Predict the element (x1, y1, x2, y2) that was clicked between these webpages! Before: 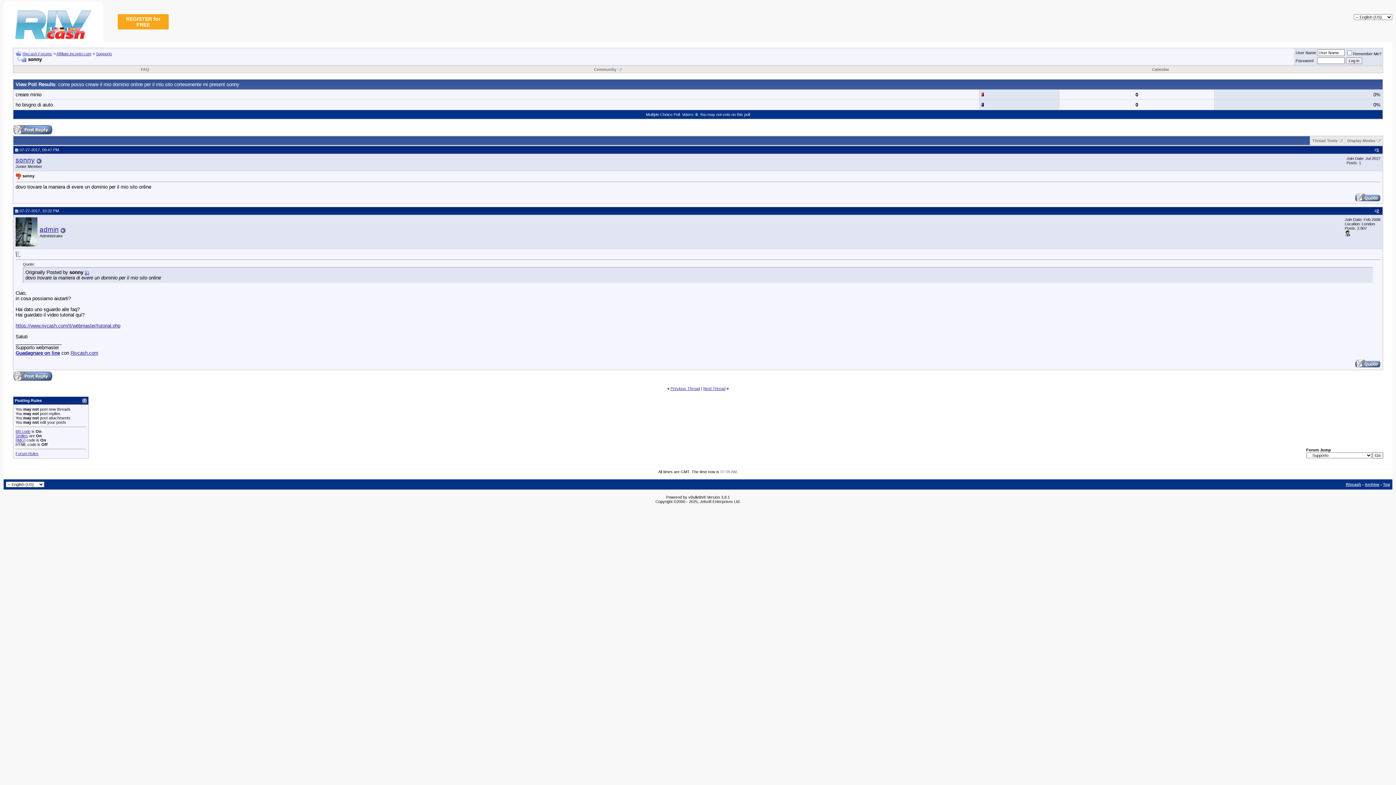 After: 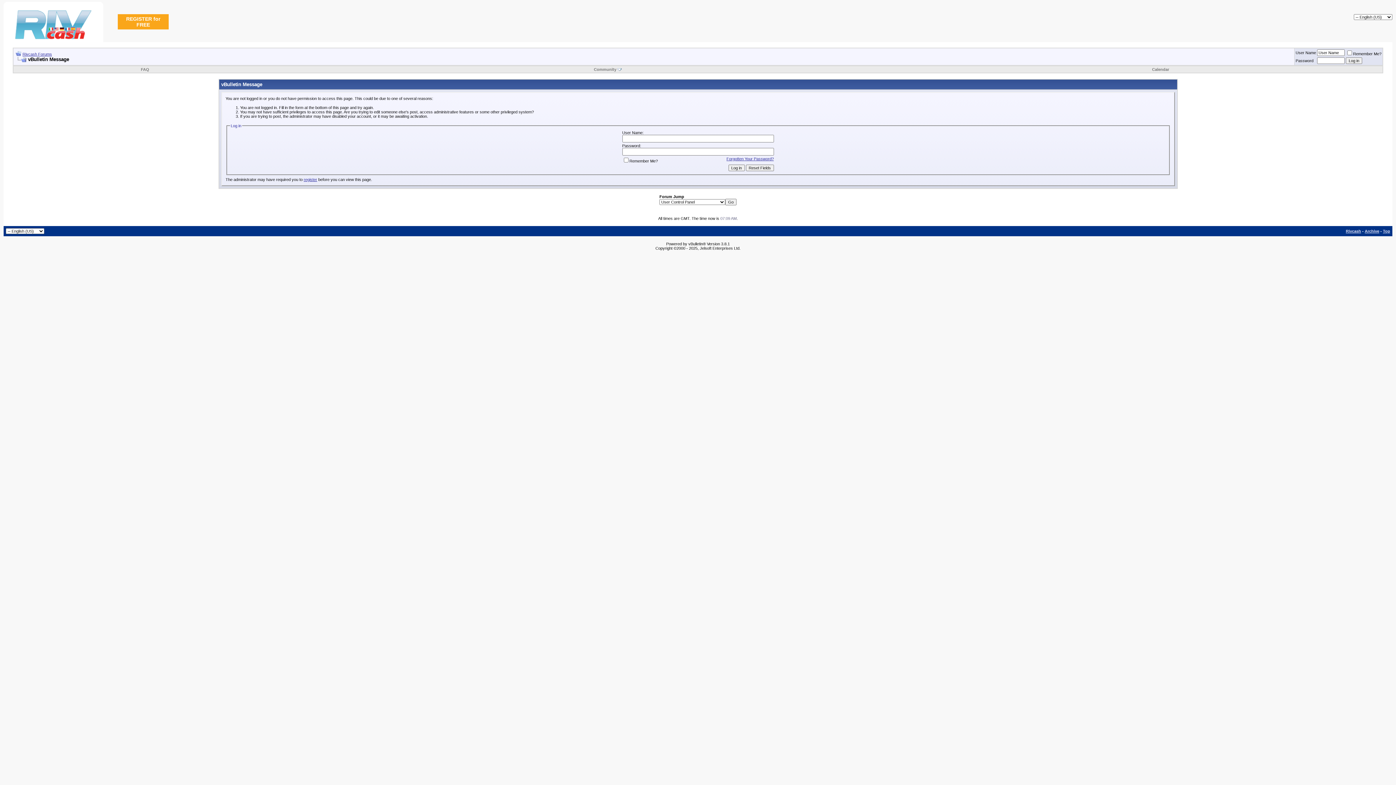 Action: bbox: (1355, 197, 1380, 202)